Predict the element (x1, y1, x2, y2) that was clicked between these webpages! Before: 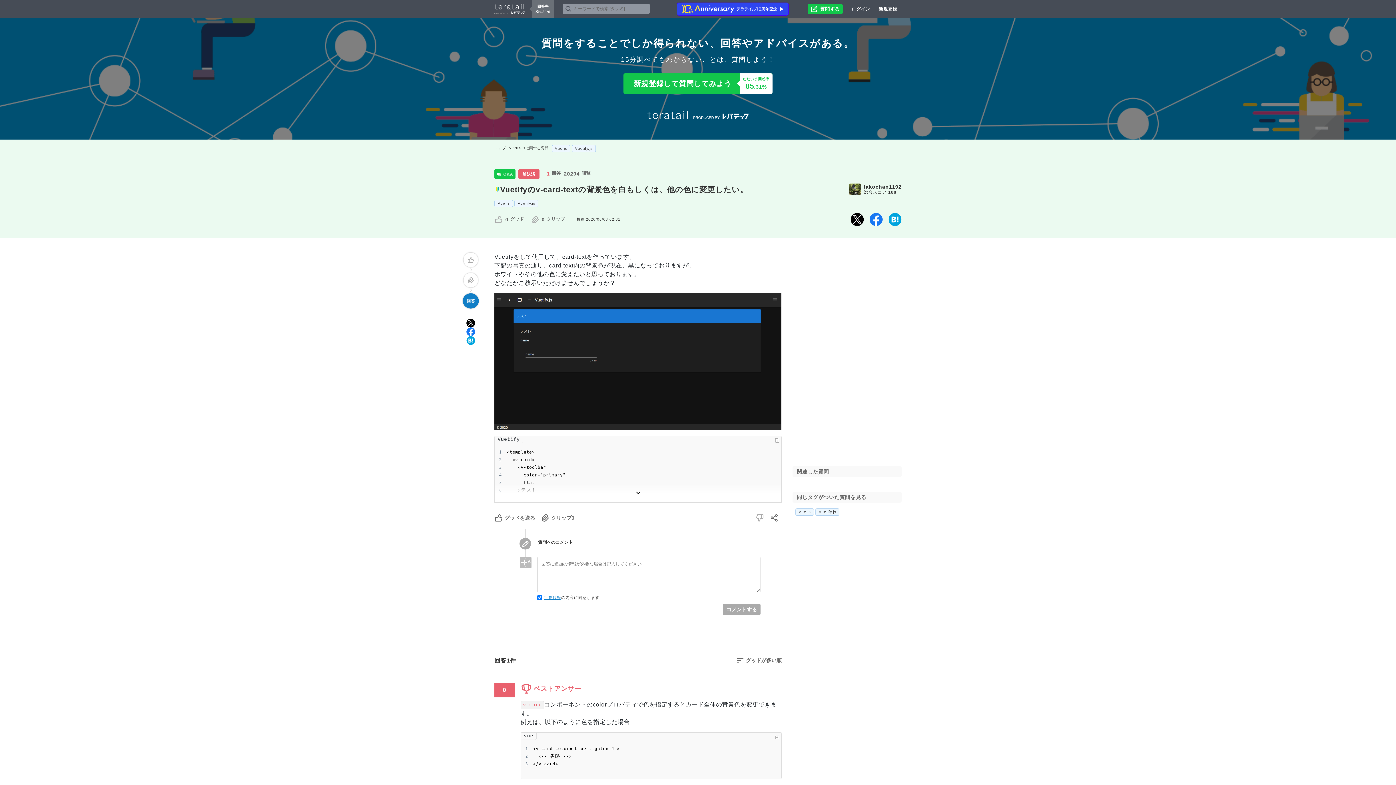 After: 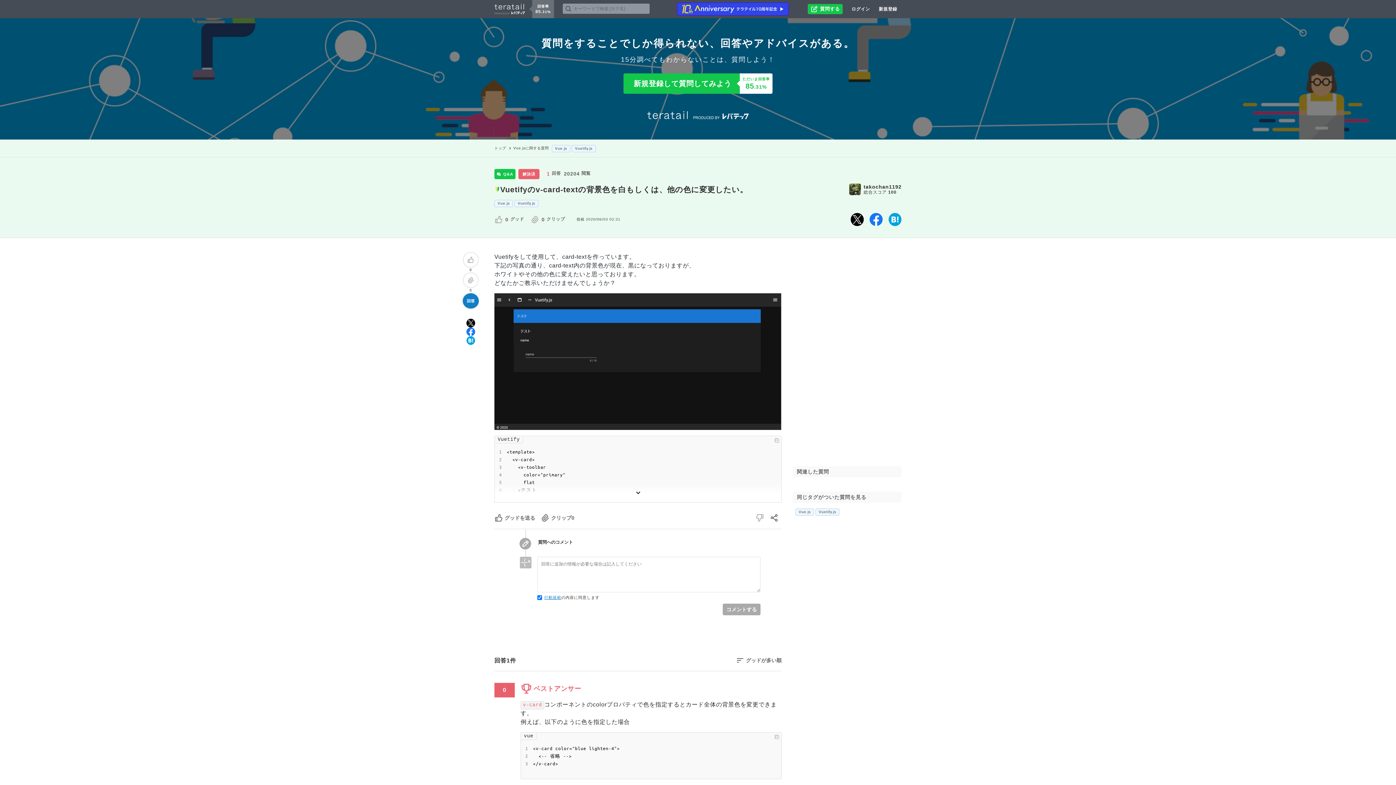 Action: bbox: (671, 2, 794, 15)